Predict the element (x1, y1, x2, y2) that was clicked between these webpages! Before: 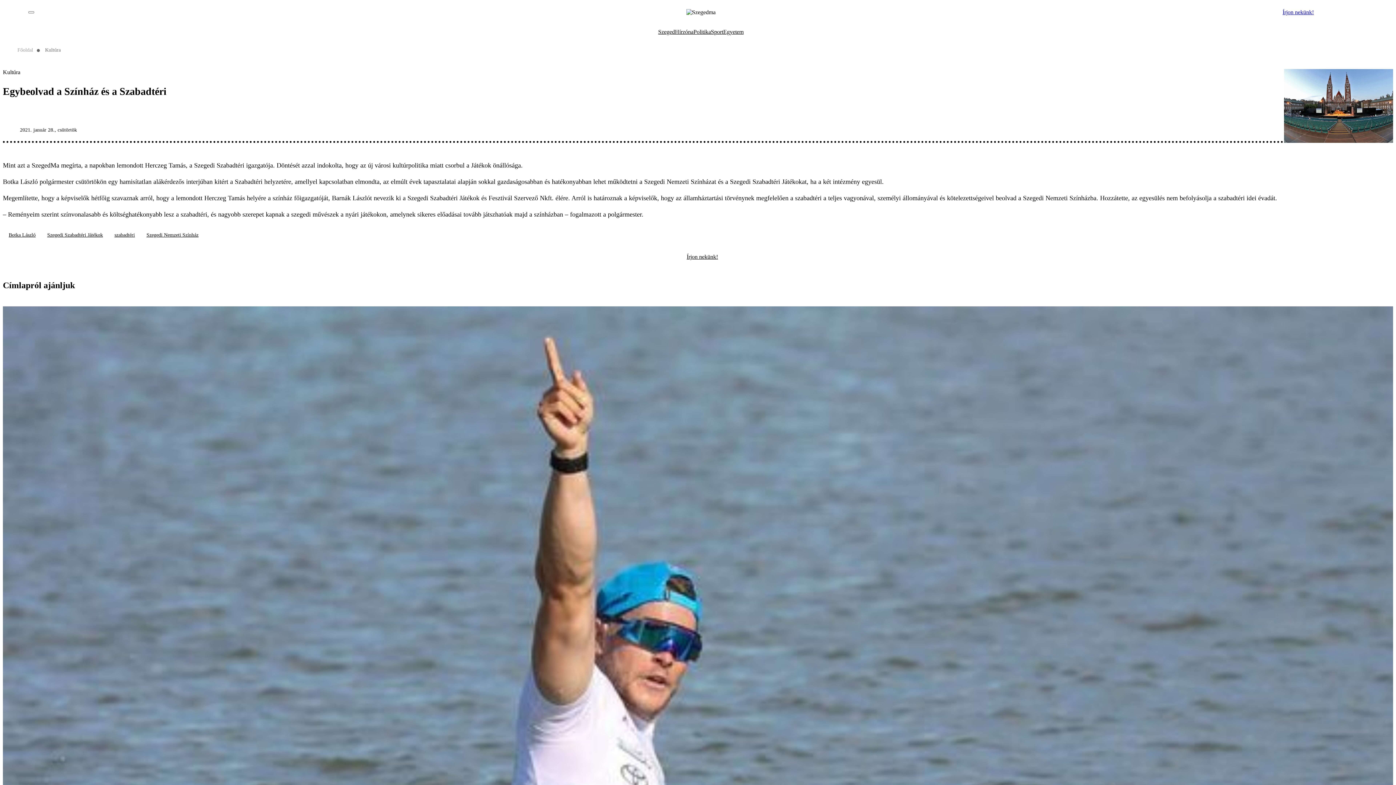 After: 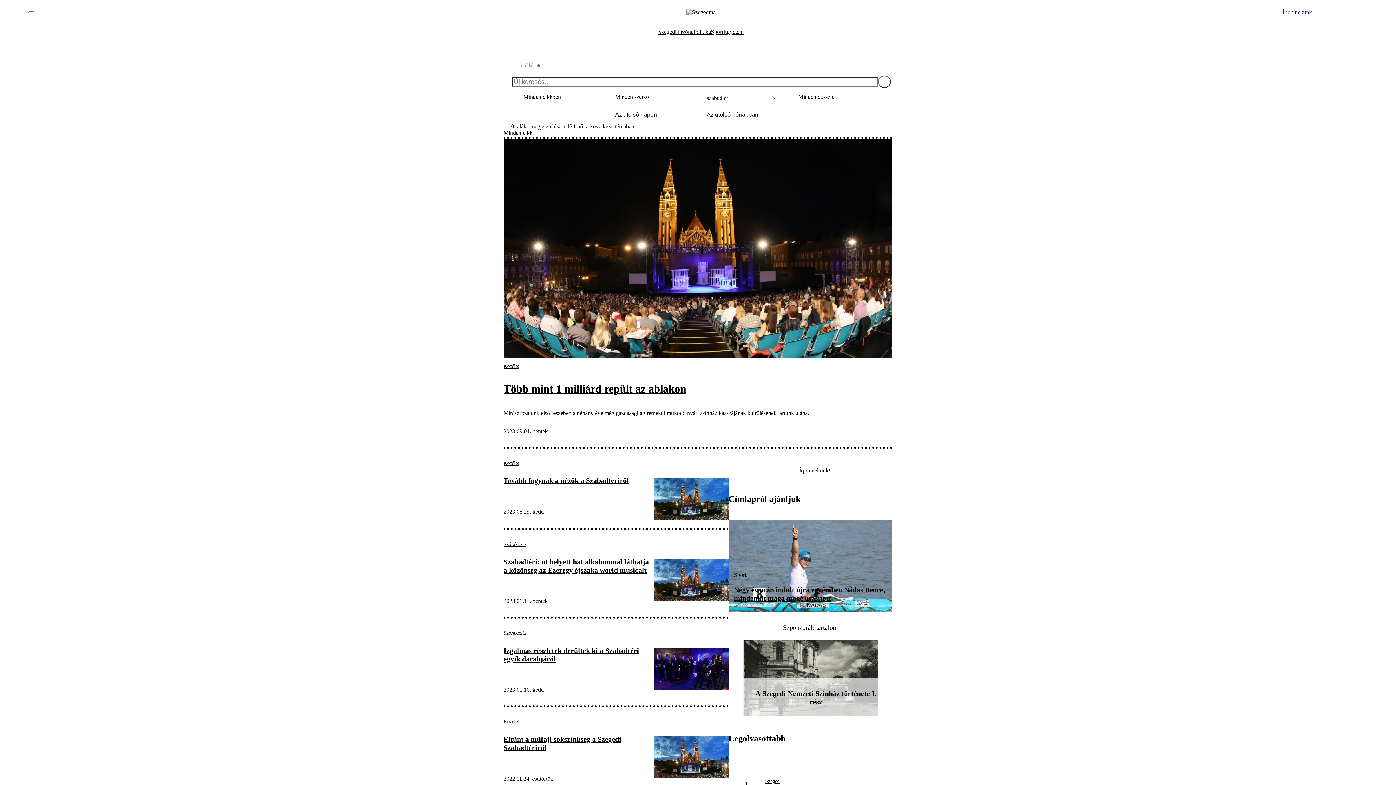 Action: bbox: (108, 229, 140, 241) label: szabadtéri